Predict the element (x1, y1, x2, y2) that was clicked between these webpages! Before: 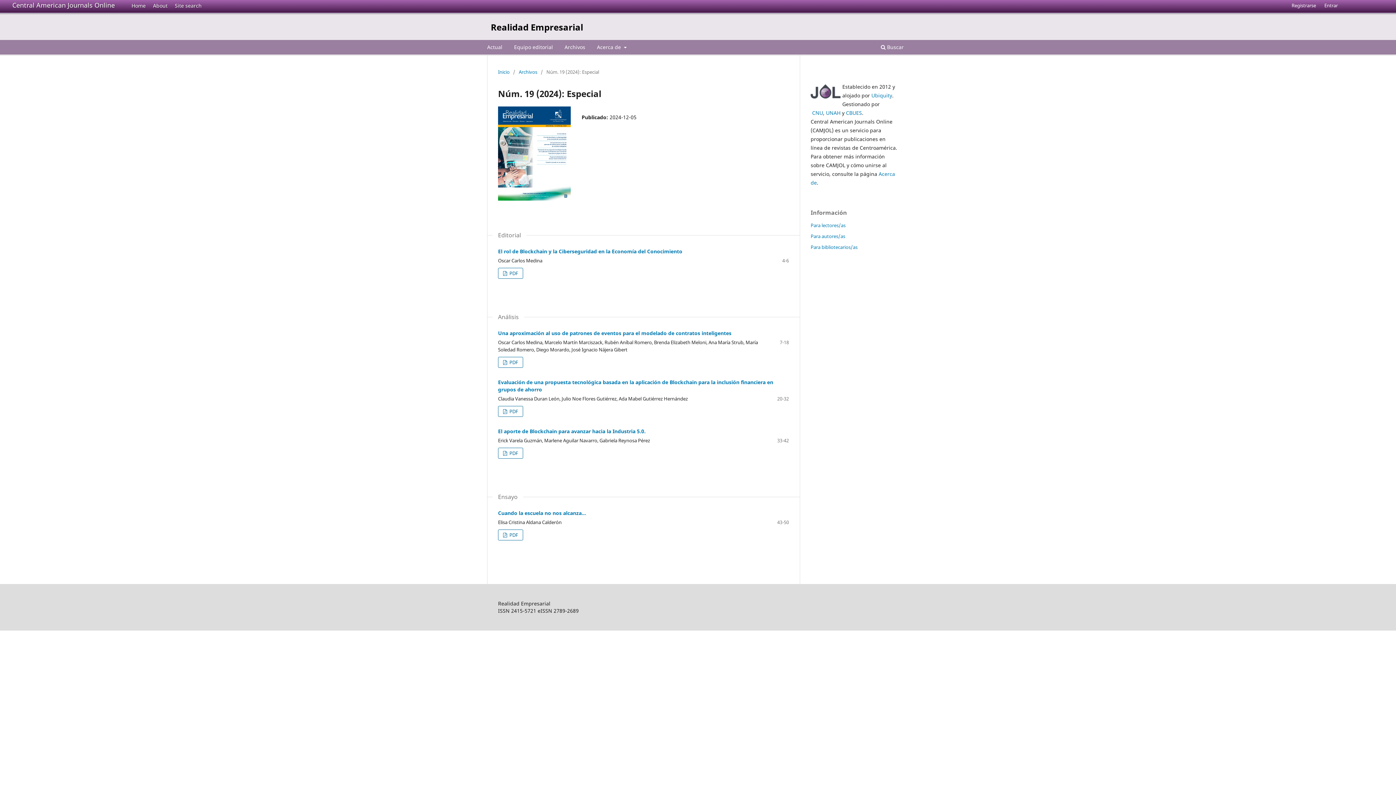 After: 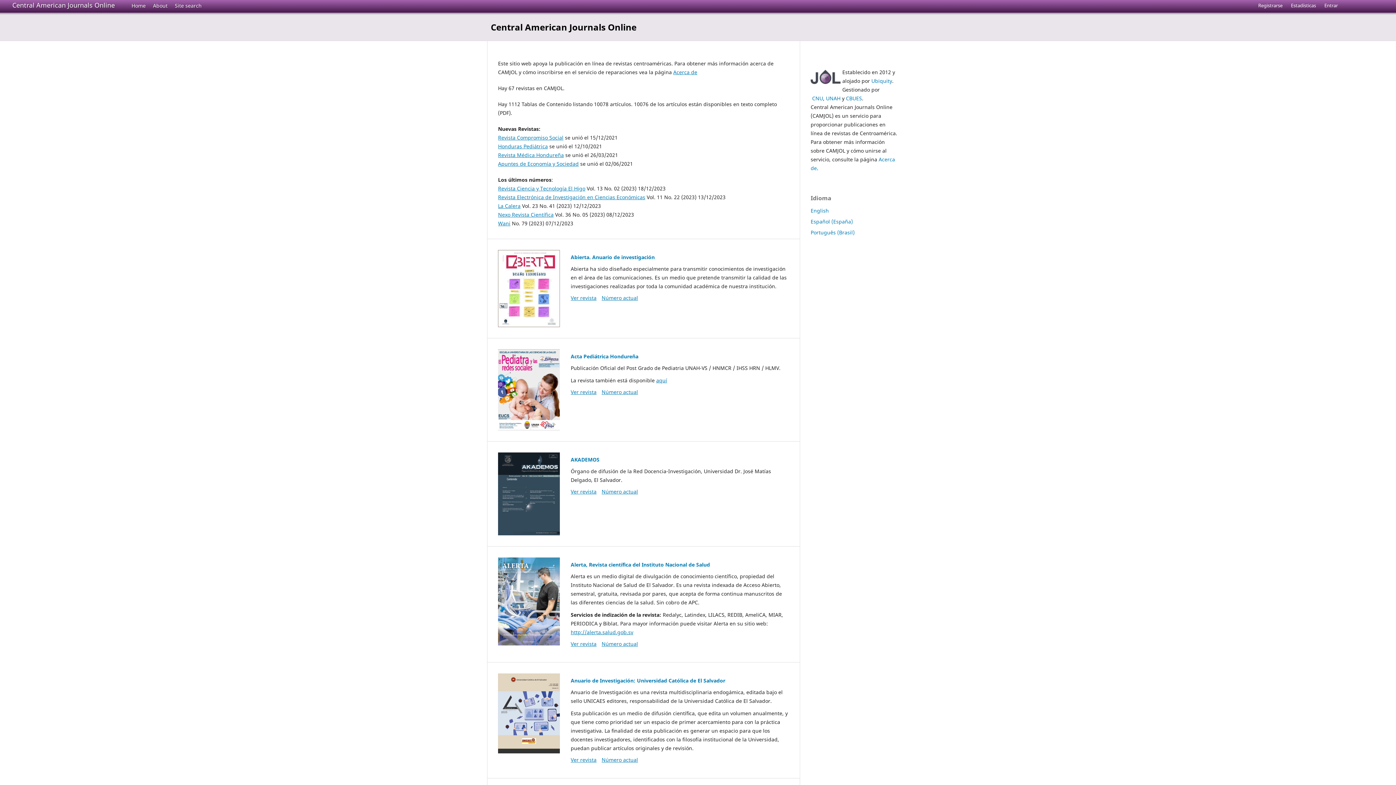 Action: label: Central American Journals Online bbox: (12, 0, 114, 9)